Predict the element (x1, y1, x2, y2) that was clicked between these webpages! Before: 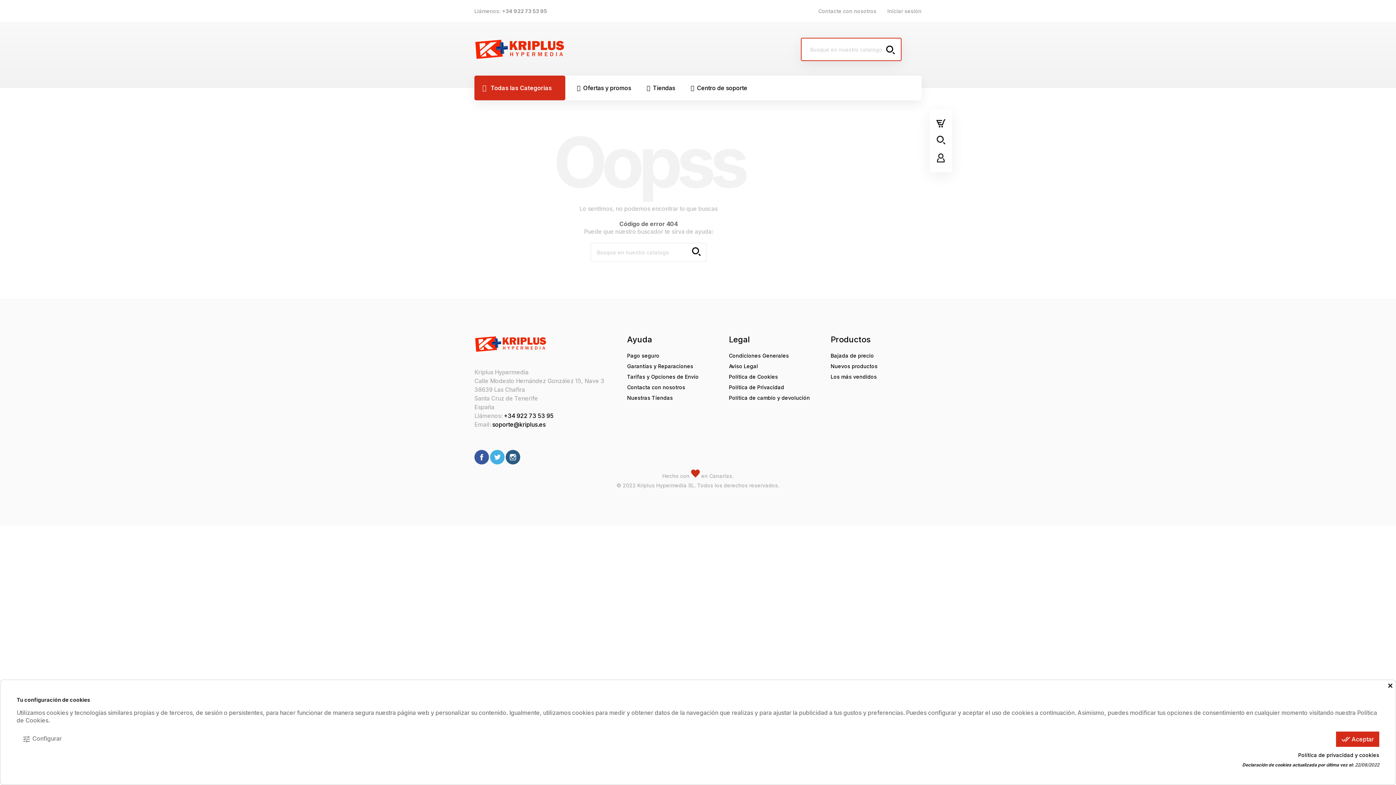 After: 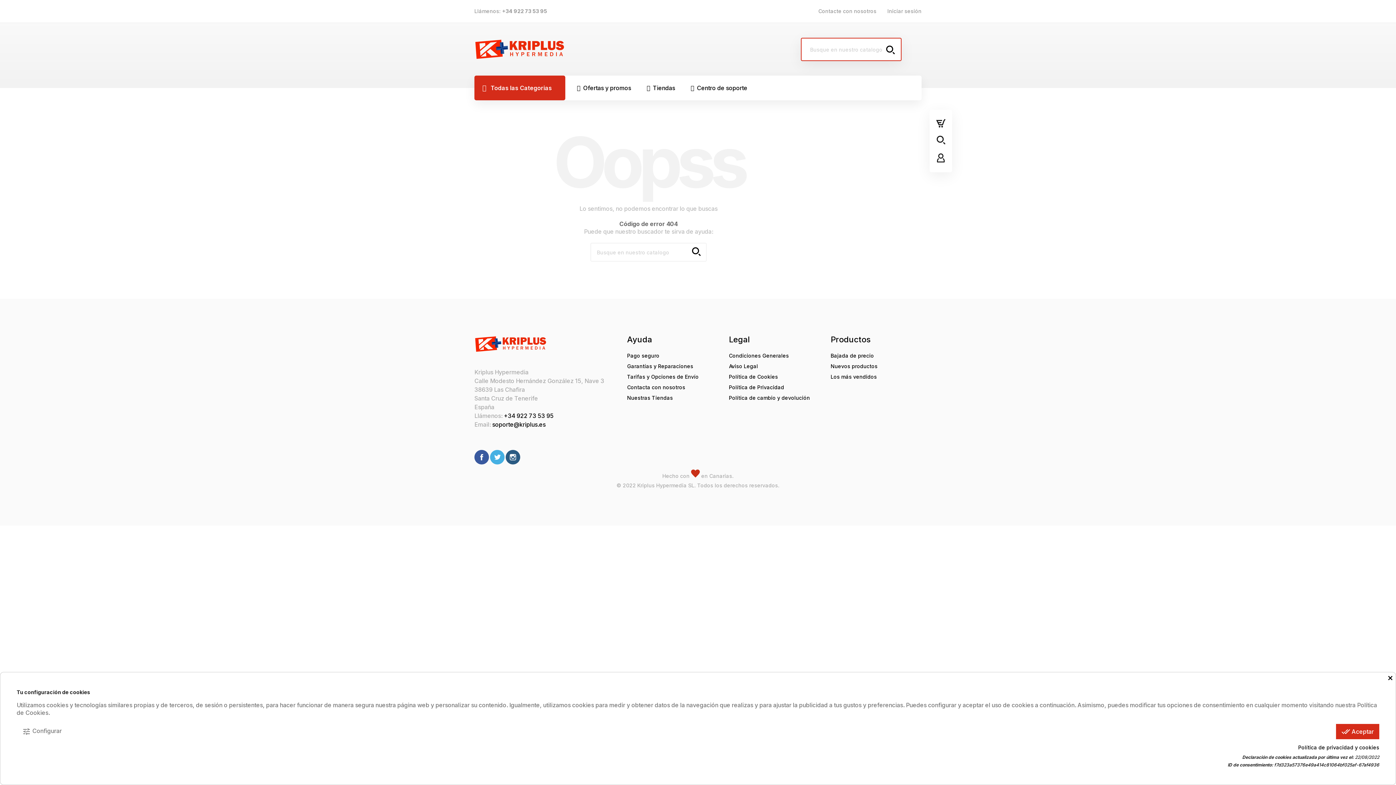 Action: label:  Ofertas y promos bbox: (569, 75, 639, 100)